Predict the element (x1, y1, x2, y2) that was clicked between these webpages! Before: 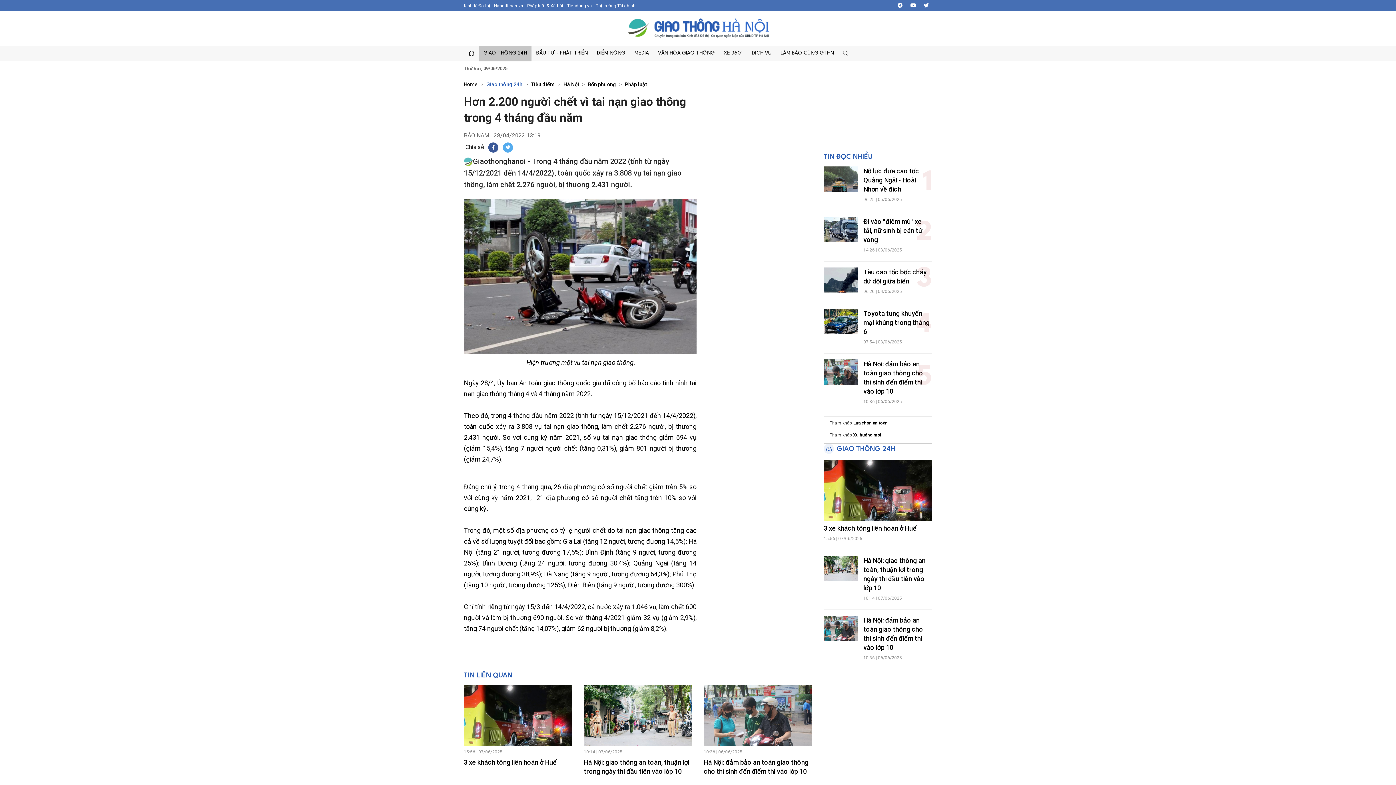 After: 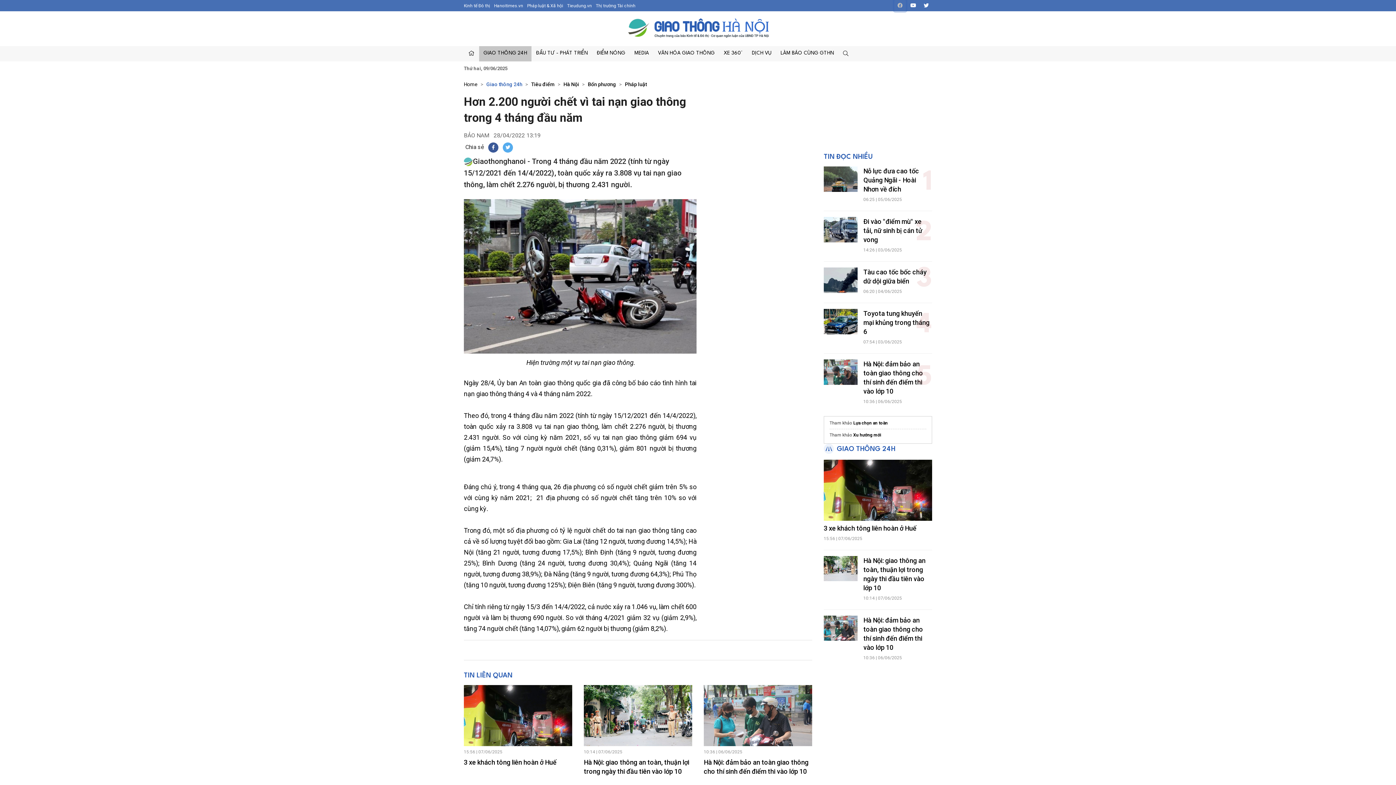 Action: bbox: (894, 0, 906, 11)